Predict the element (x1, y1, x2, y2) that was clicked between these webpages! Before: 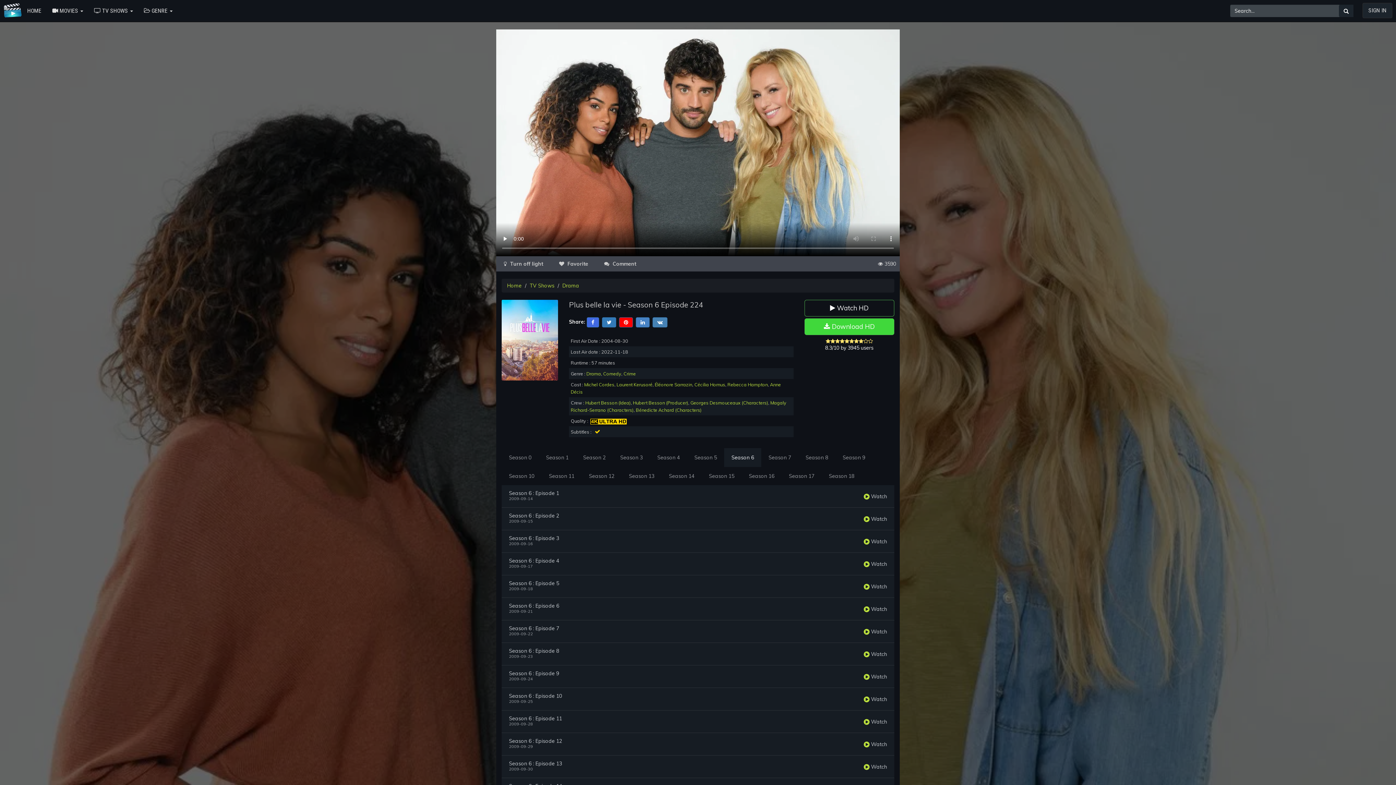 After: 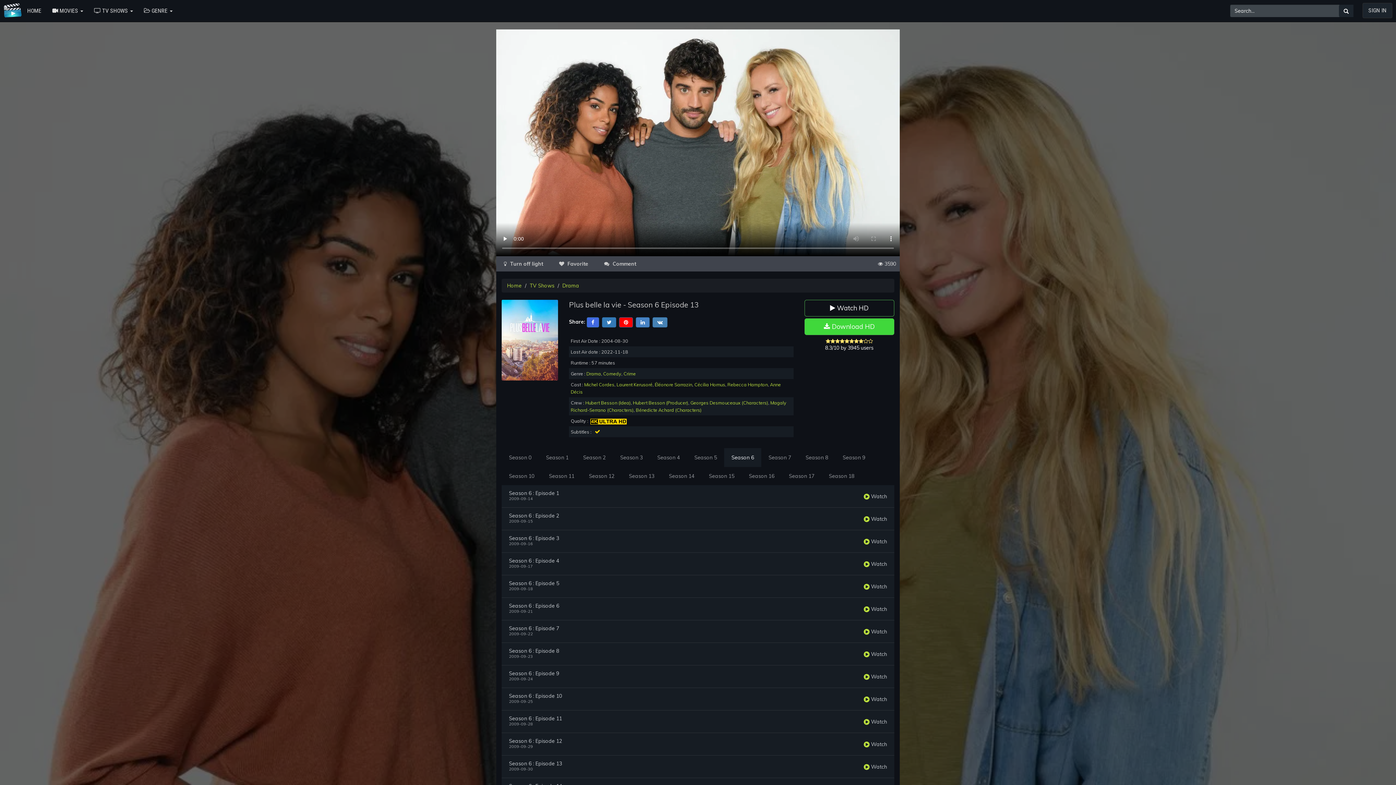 Action: bbox: (509, 761, 562, 766) label: Season 6 : Episode 13